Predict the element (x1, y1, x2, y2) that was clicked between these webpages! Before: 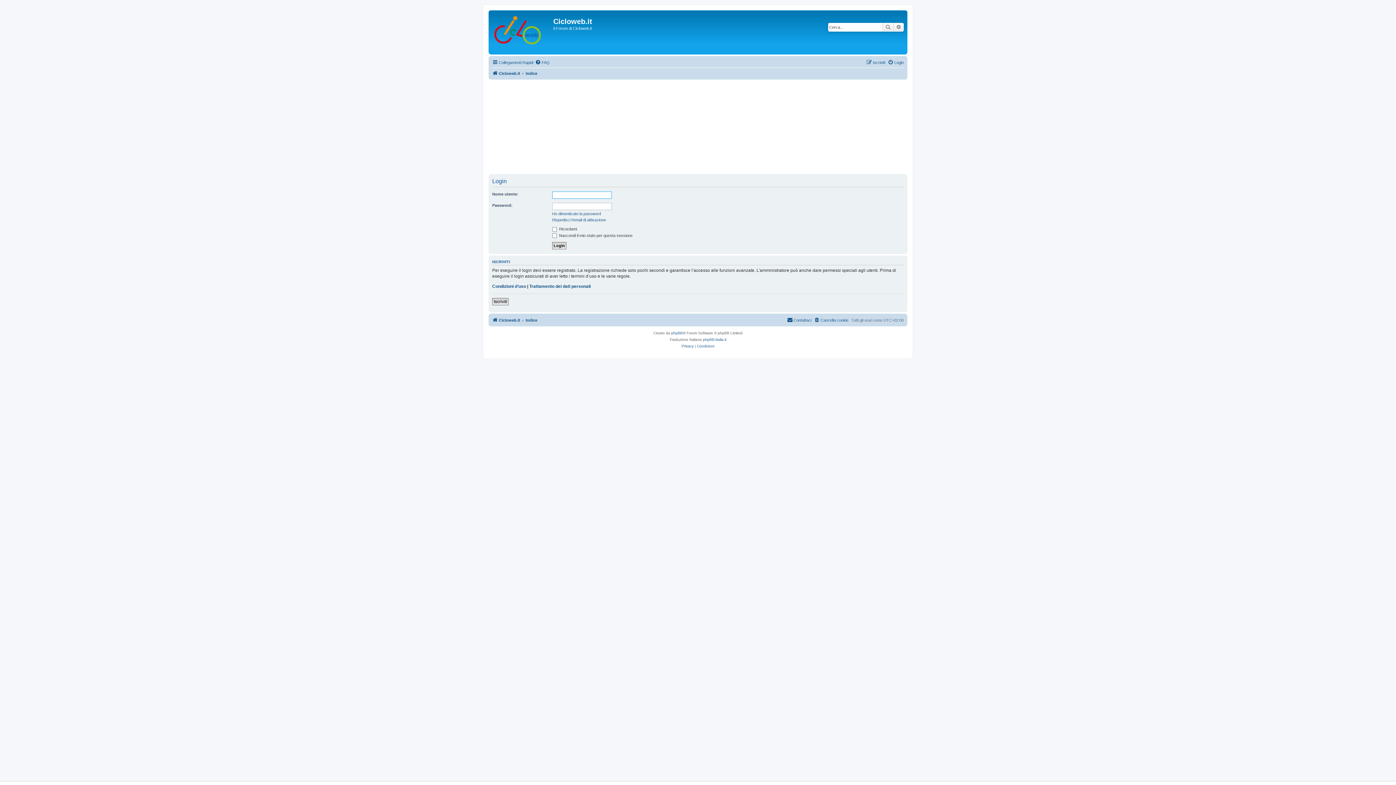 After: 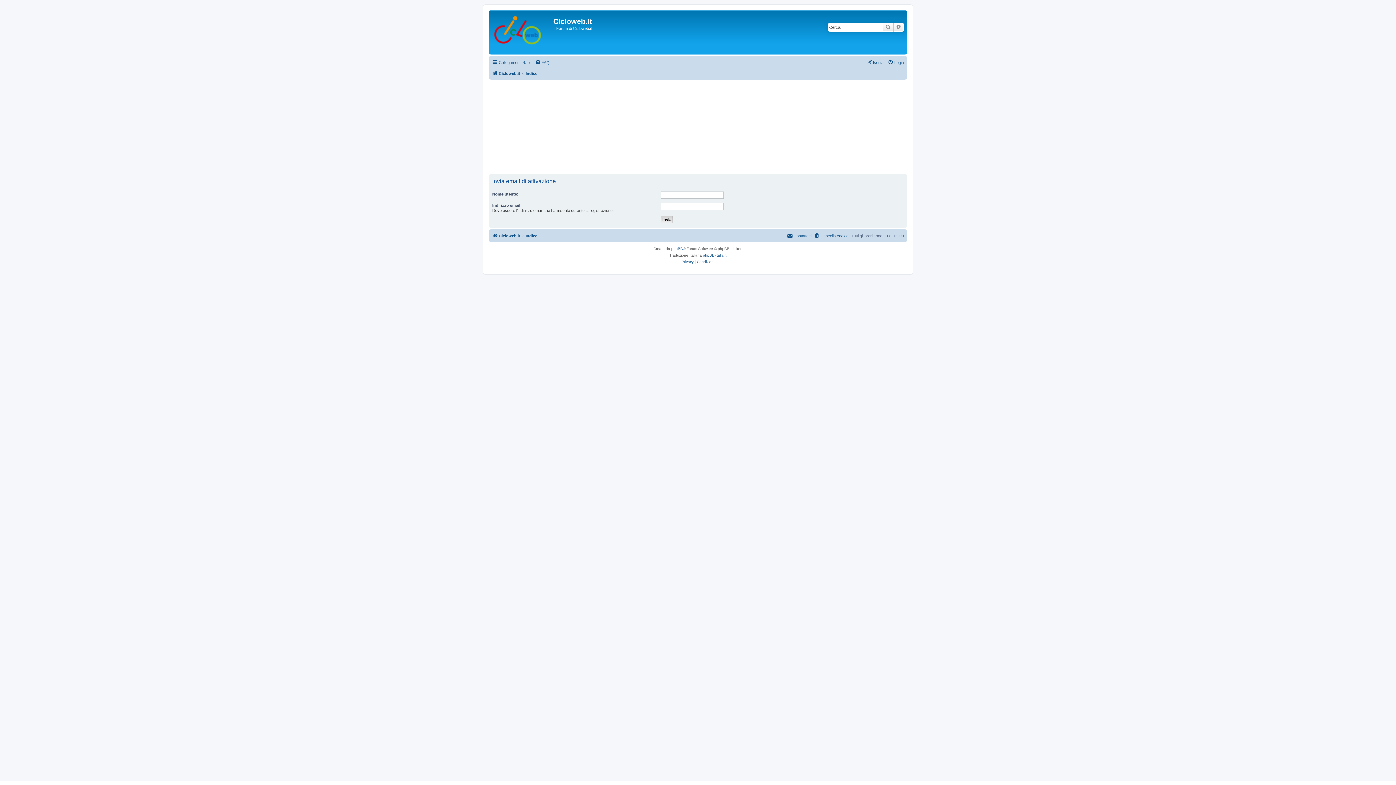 Action: label: Rispedisci l’email di attivazione bbox: (552, 217, 606, 222)